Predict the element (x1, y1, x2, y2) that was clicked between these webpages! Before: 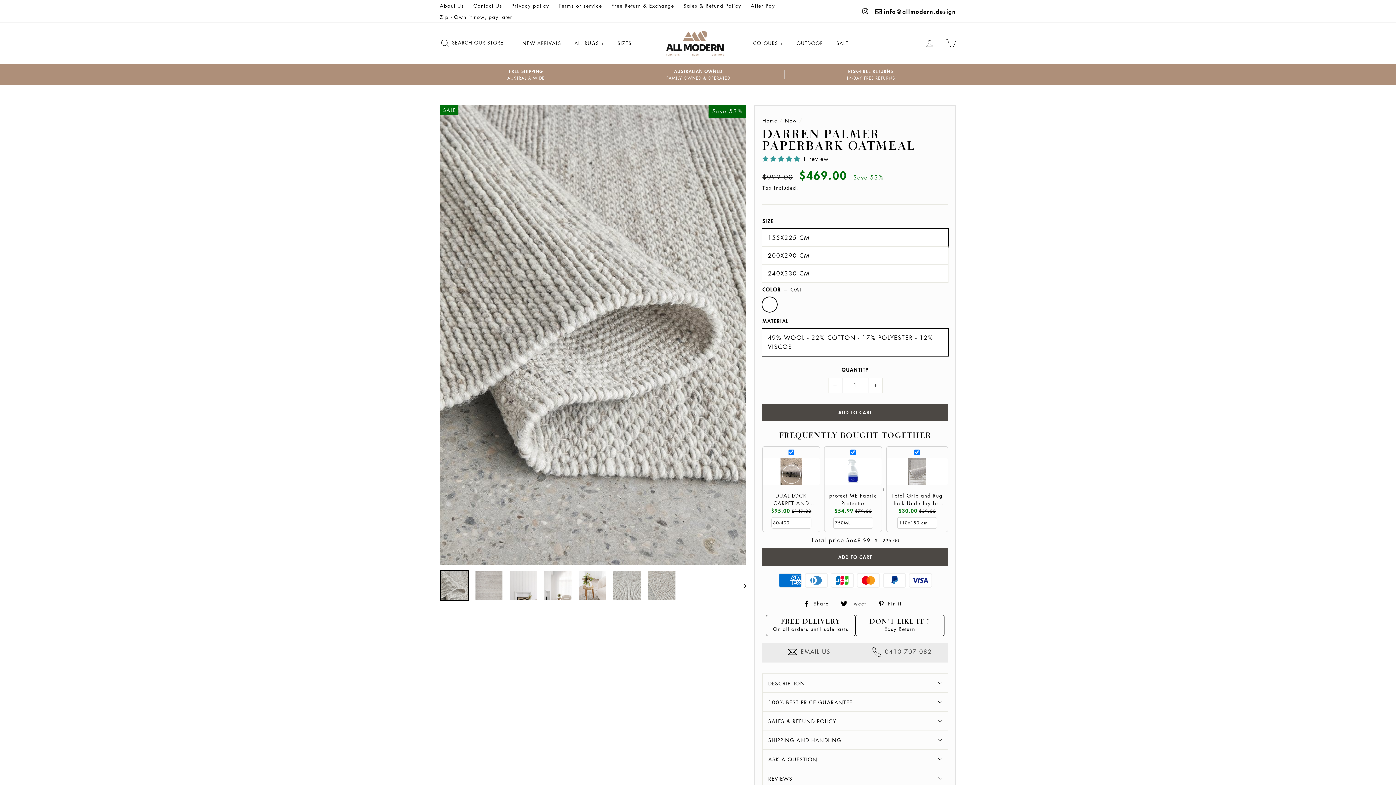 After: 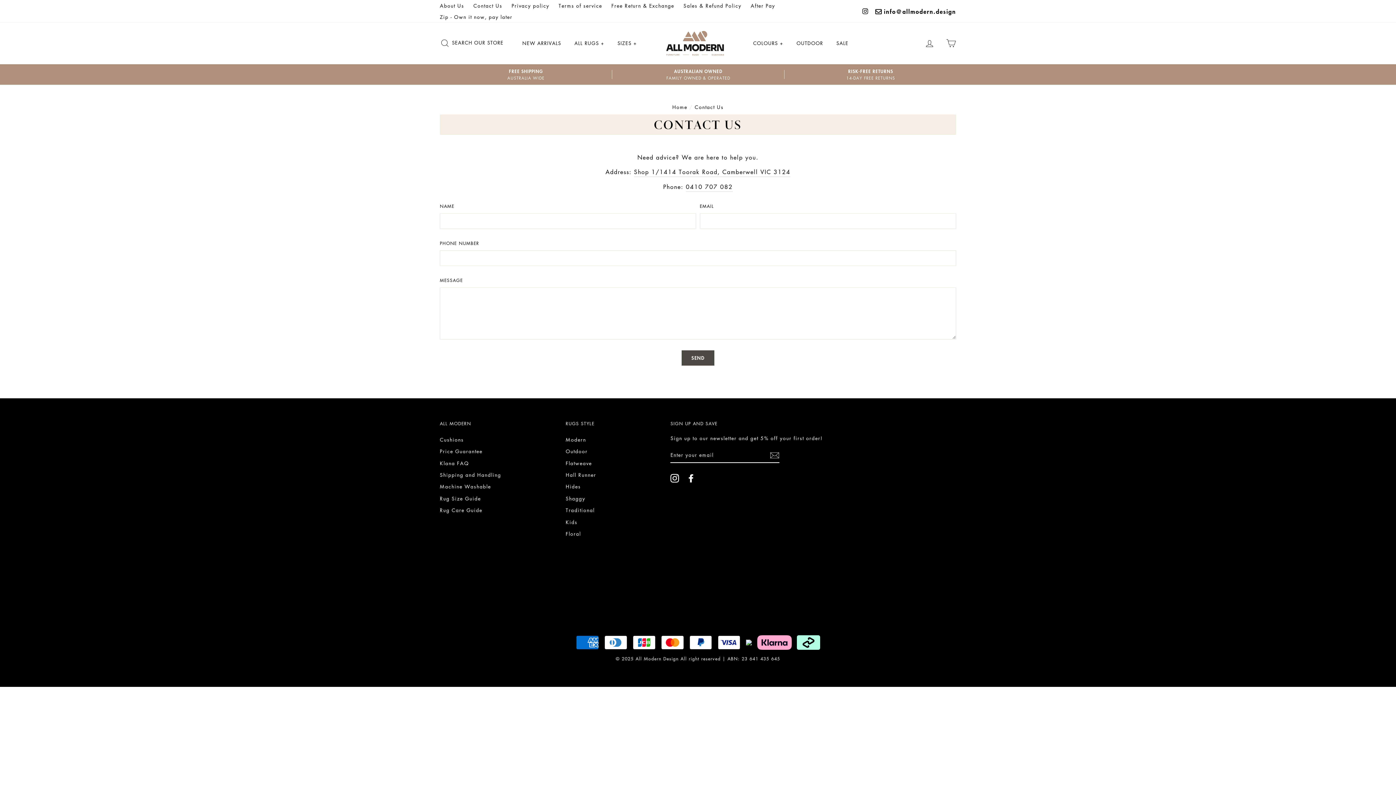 Action: label: Contact Us bbox: (469, 0, 506, 11)